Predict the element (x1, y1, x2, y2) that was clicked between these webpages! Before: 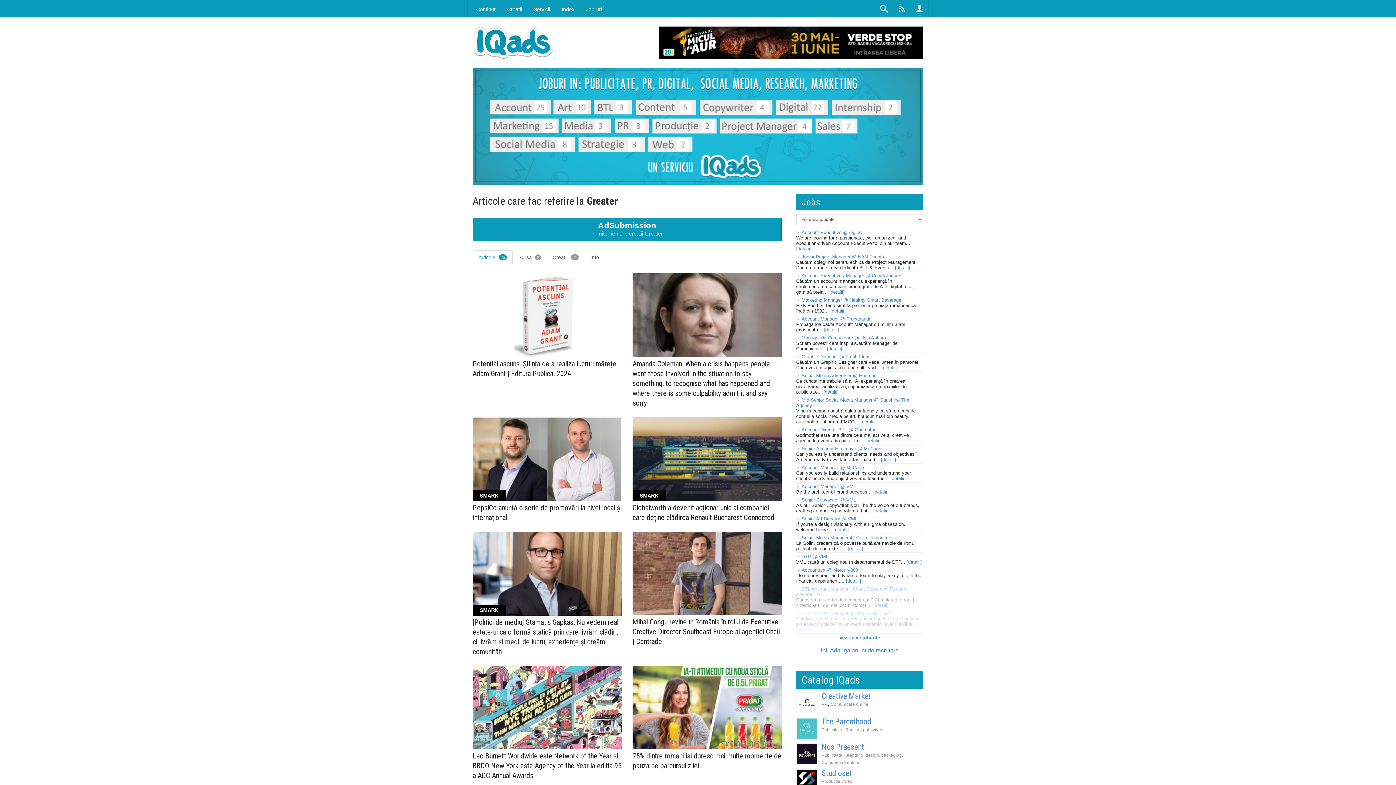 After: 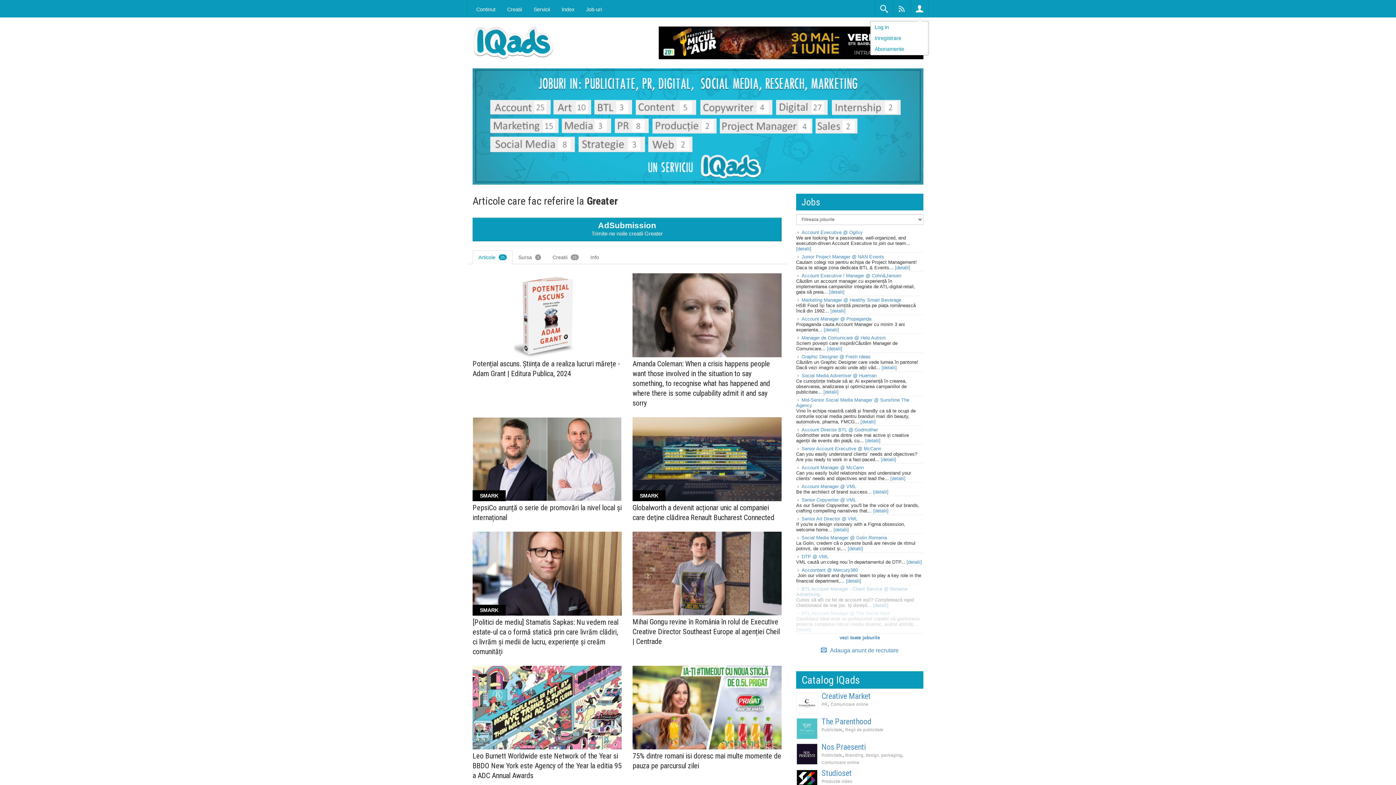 Action: bbox: (912, 1, 927, 16)